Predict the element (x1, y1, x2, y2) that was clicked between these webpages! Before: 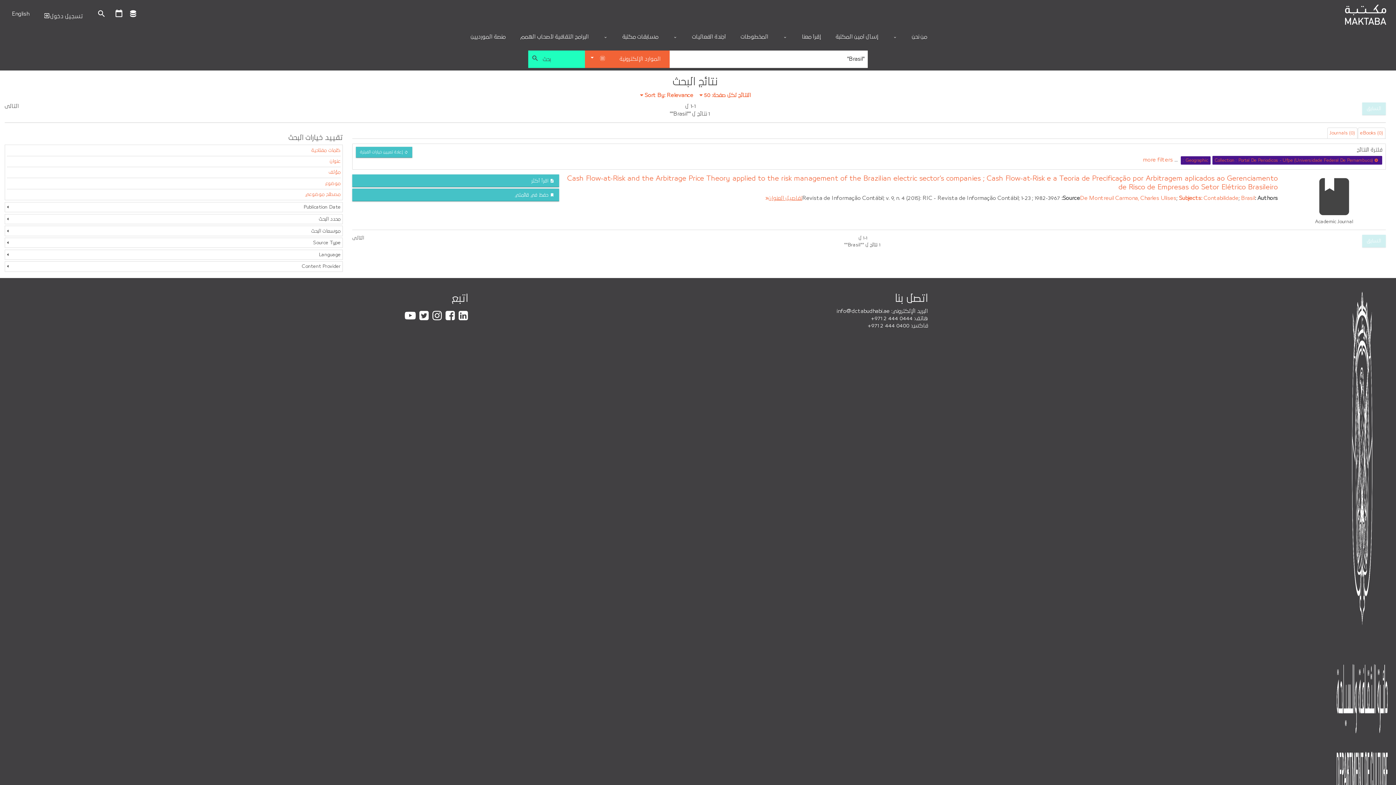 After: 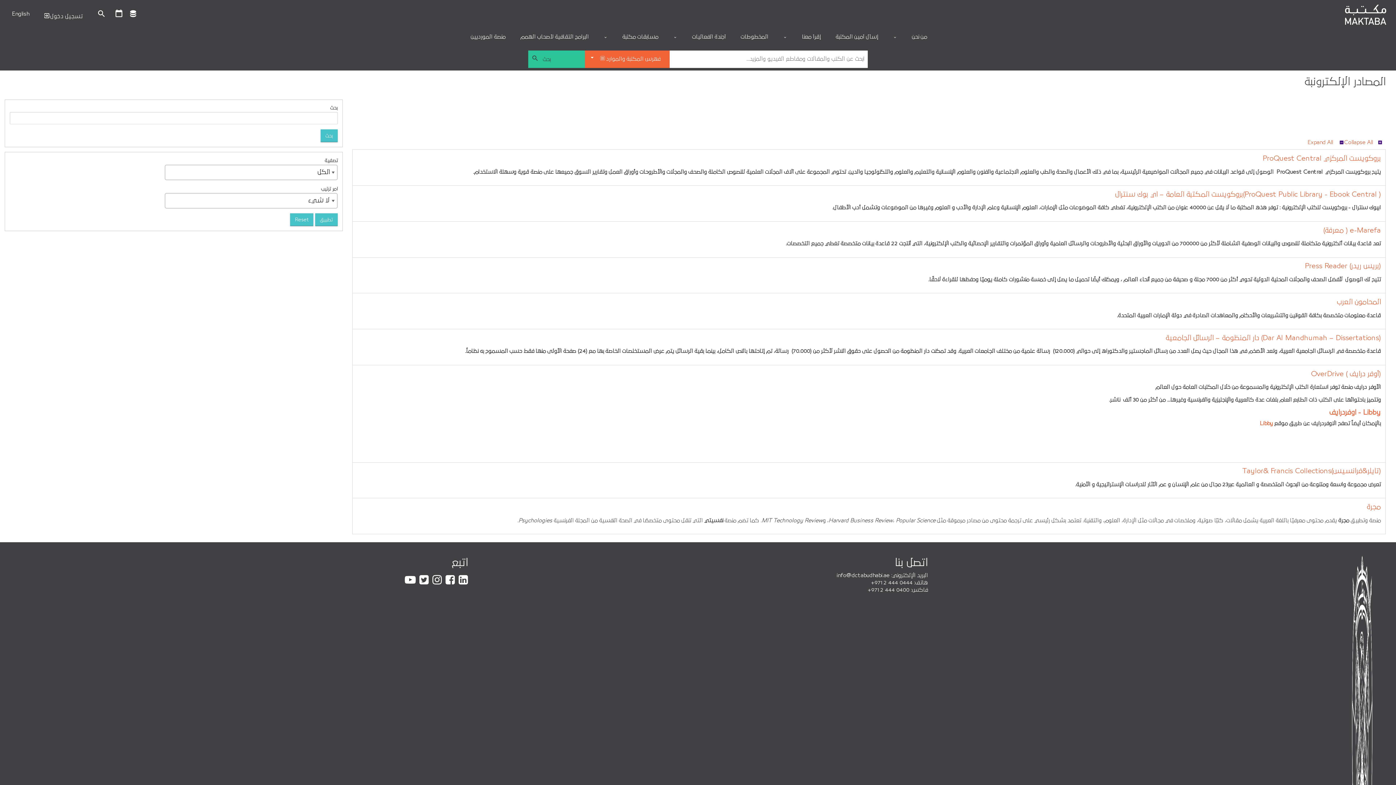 Action: label: databases bbox: (128, 6, 137, 20)